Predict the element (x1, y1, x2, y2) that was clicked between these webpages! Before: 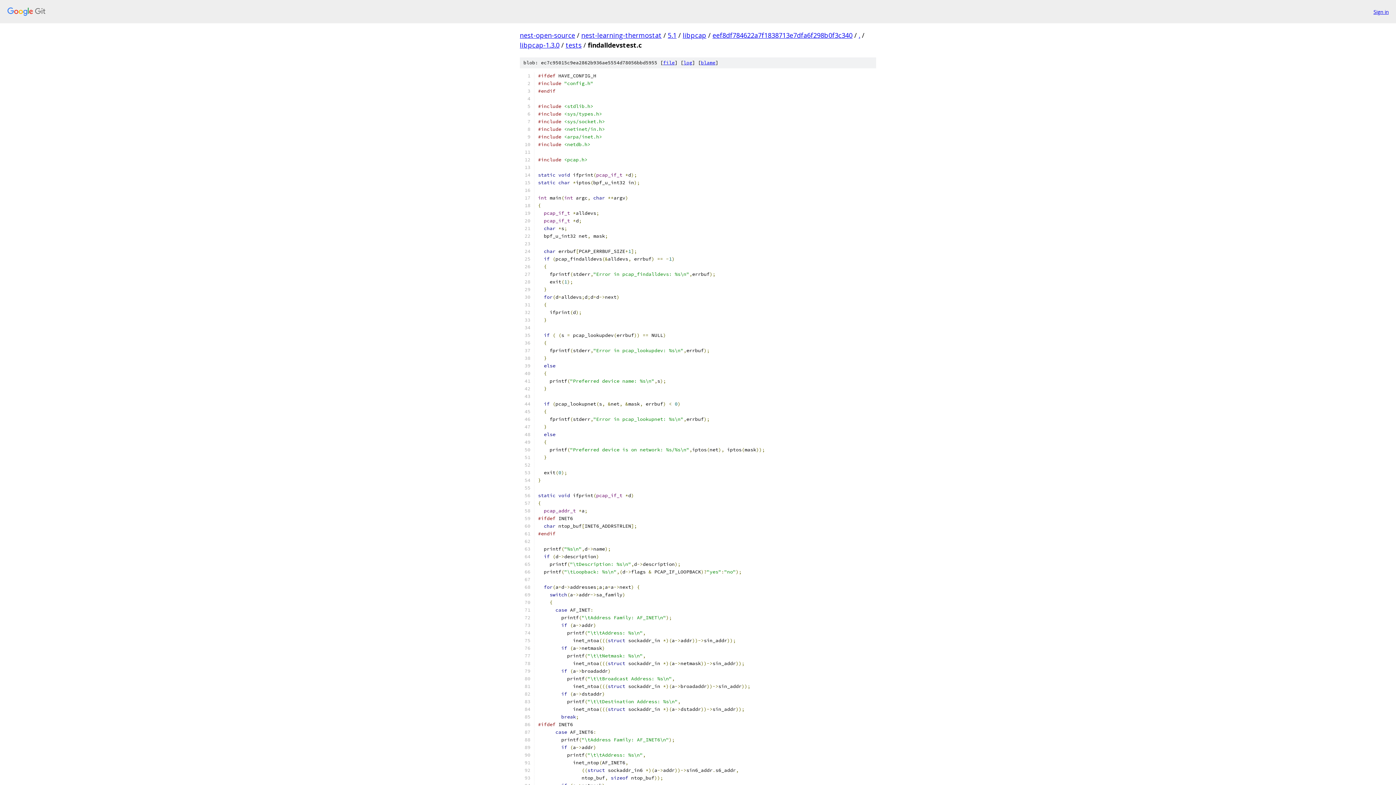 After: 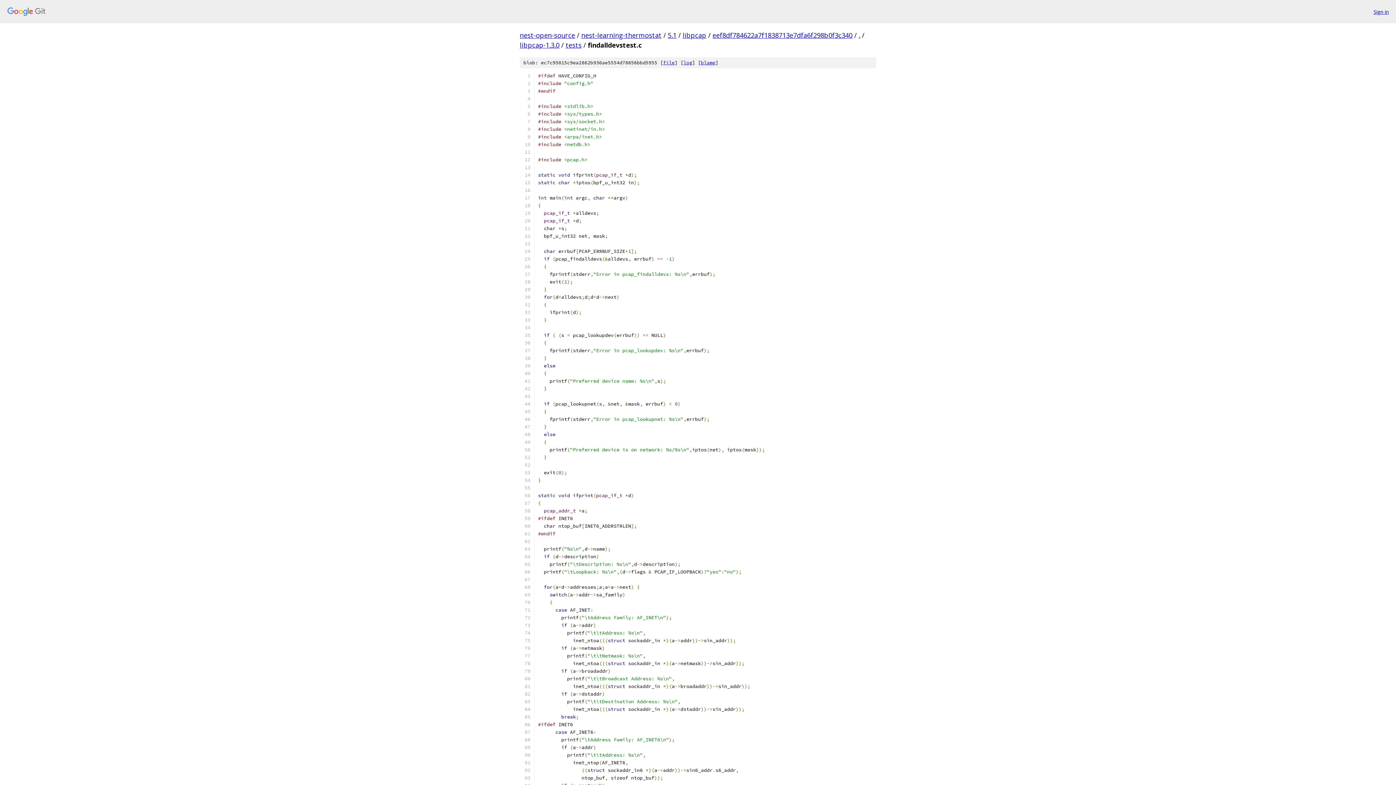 Action: bbox: (663, 59, 674, 65) label: file